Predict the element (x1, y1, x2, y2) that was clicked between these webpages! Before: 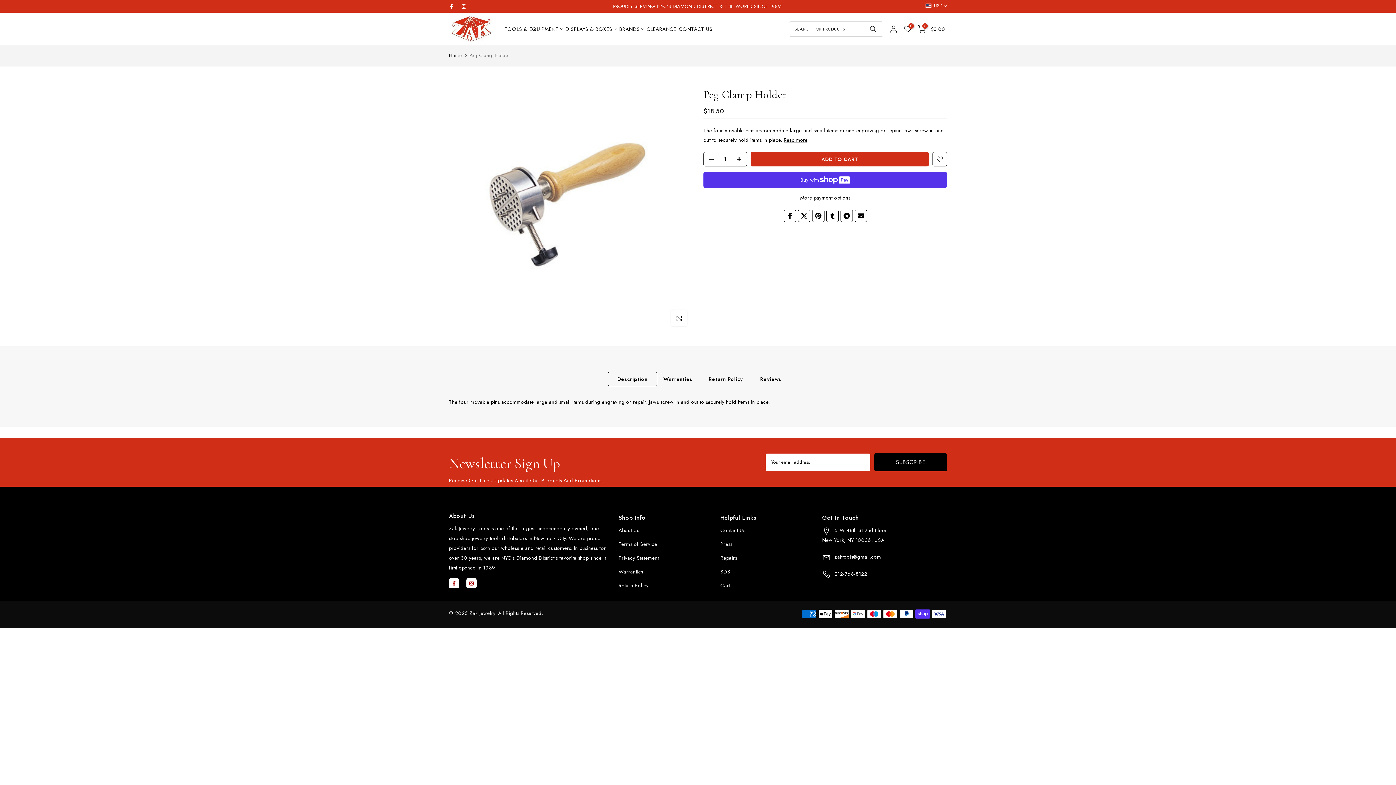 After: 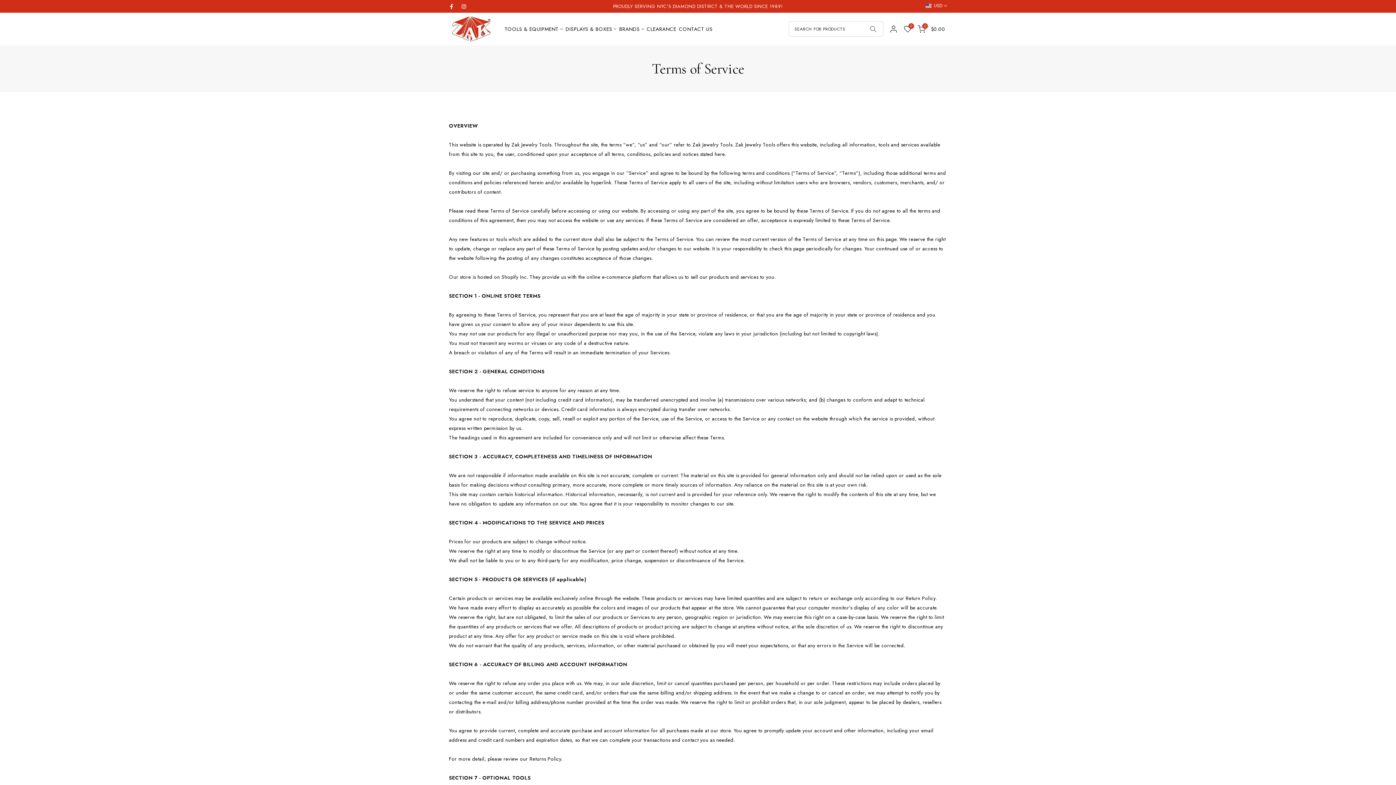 Action: label: Terms of Service bbox: (618, 540, 657, 548)